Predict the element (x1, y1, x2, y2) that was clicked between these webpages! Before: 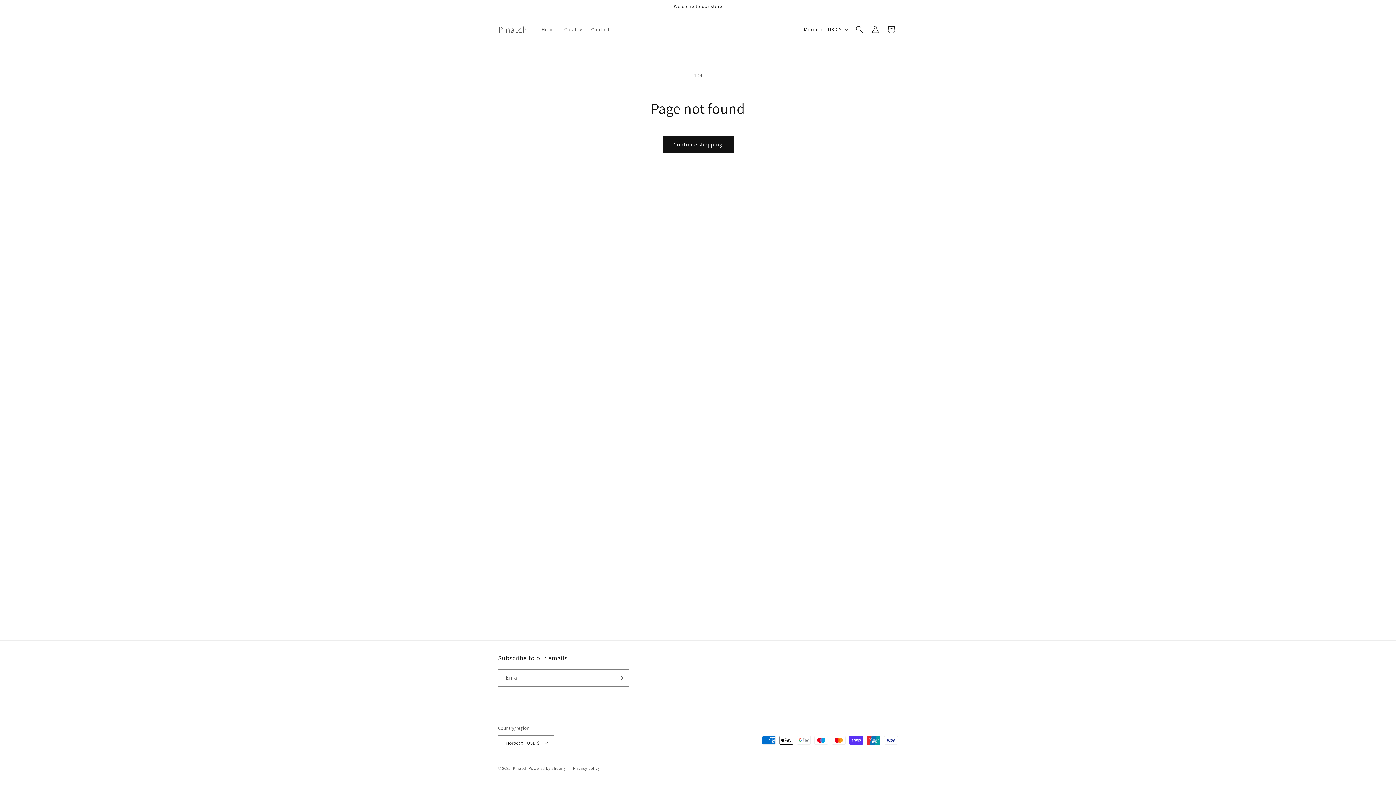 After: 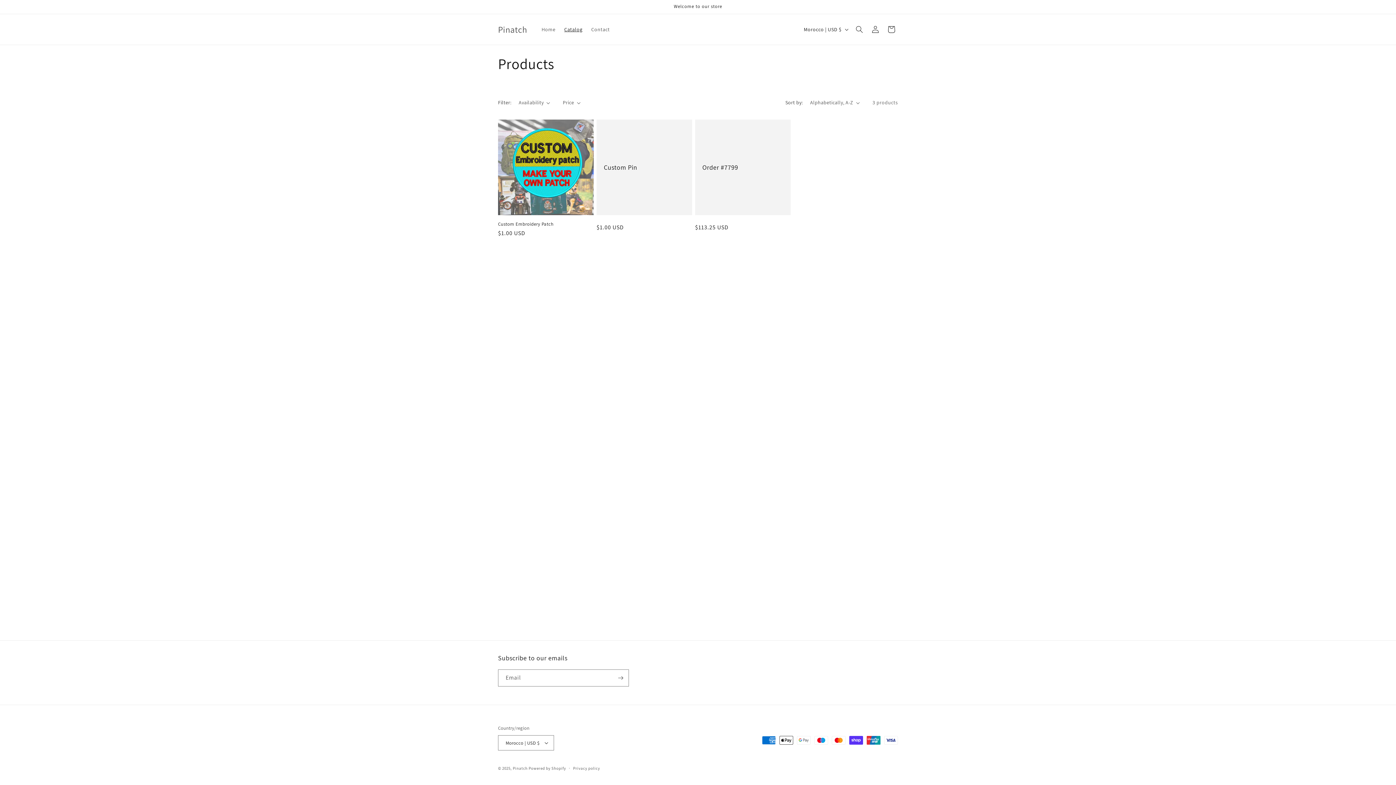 Action: label: Continue shopping bbox: (662, 136, 733, 153)